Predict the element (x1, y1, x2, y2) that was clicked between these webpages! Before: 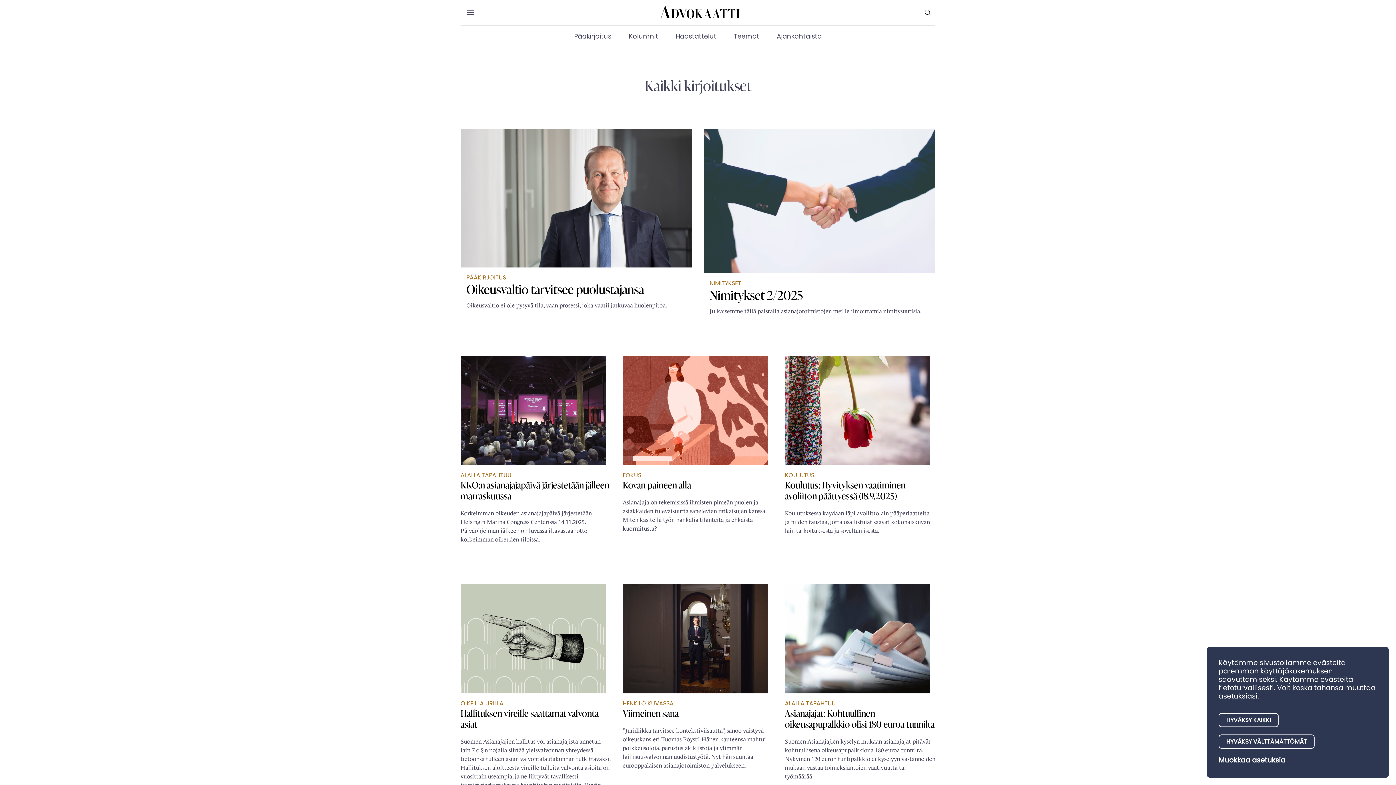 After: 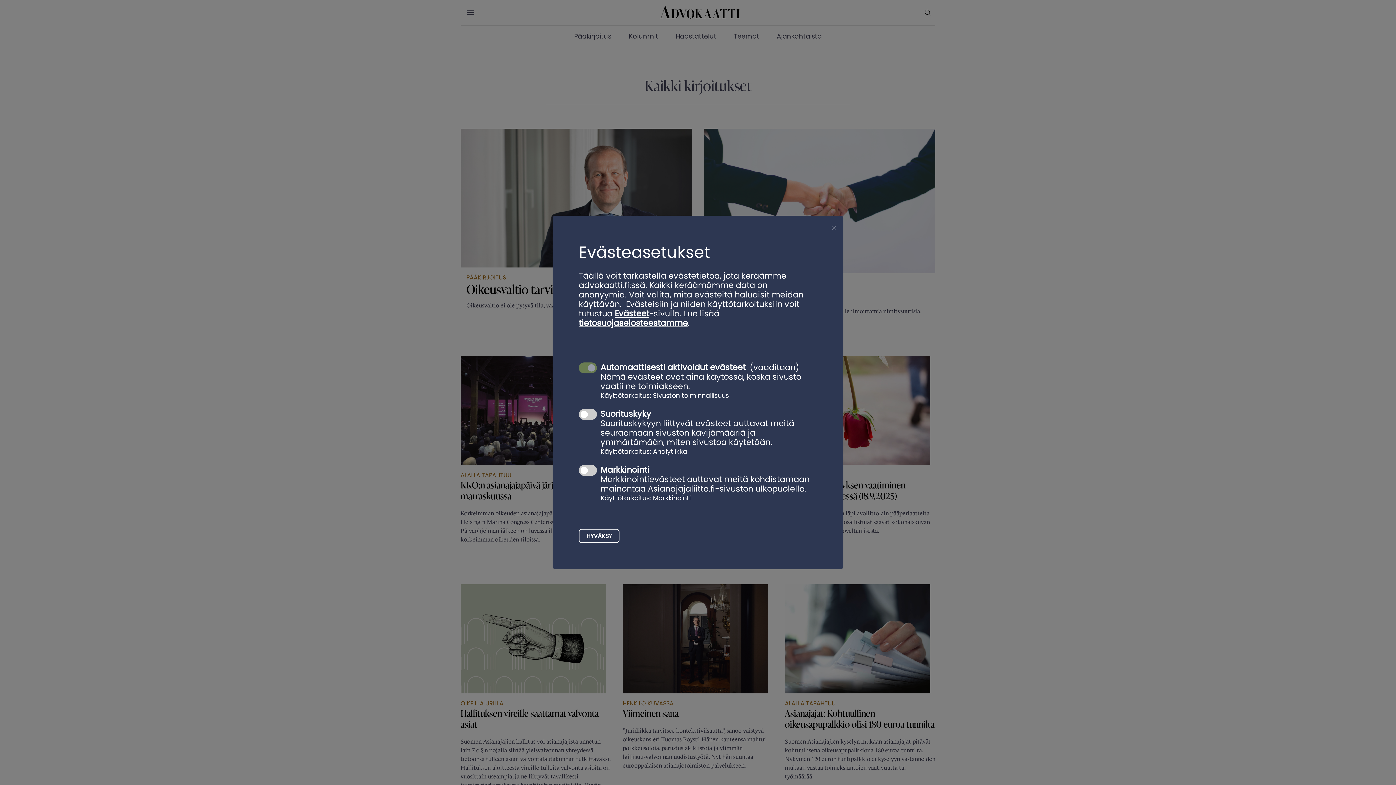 Action: label: Muokkaa asetuksia bbox: (1218, 756, 1285, 764)